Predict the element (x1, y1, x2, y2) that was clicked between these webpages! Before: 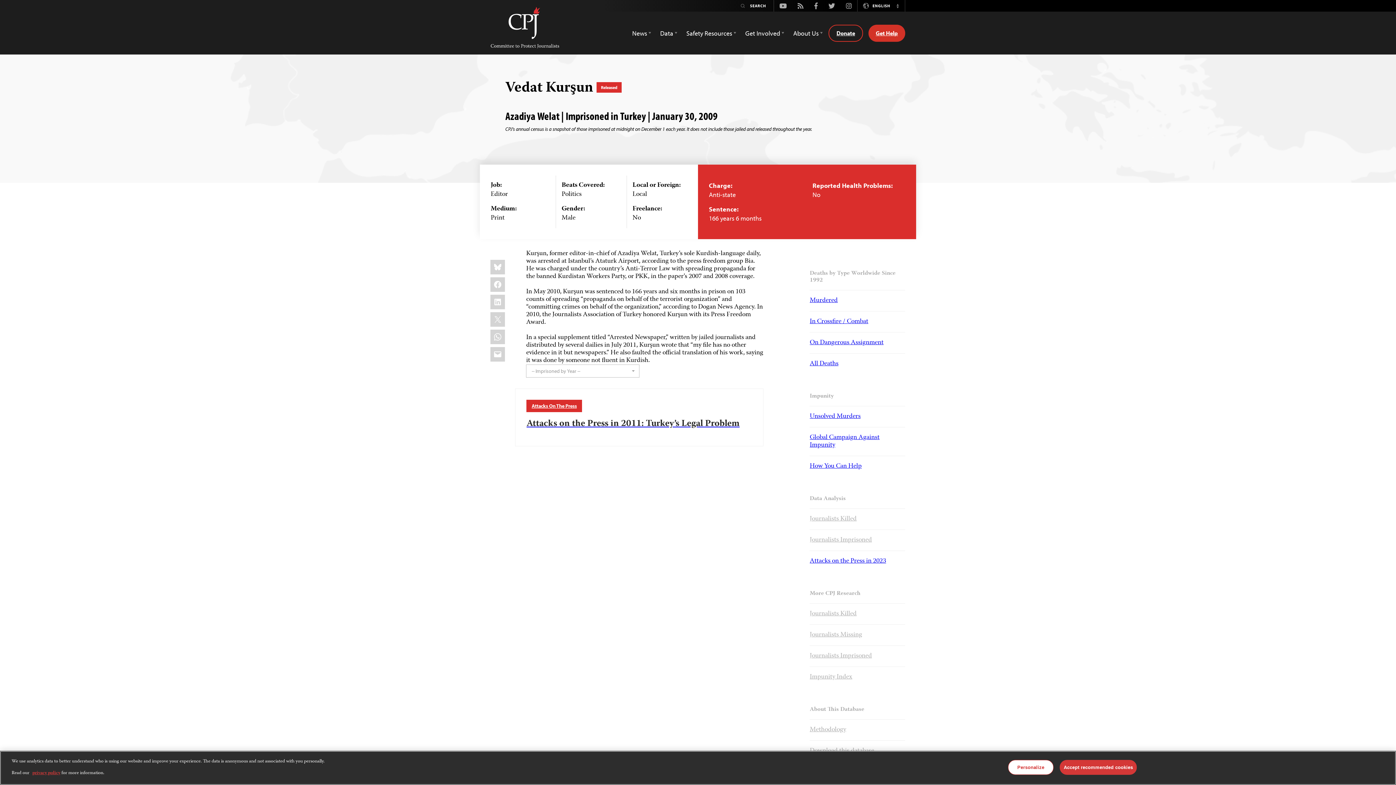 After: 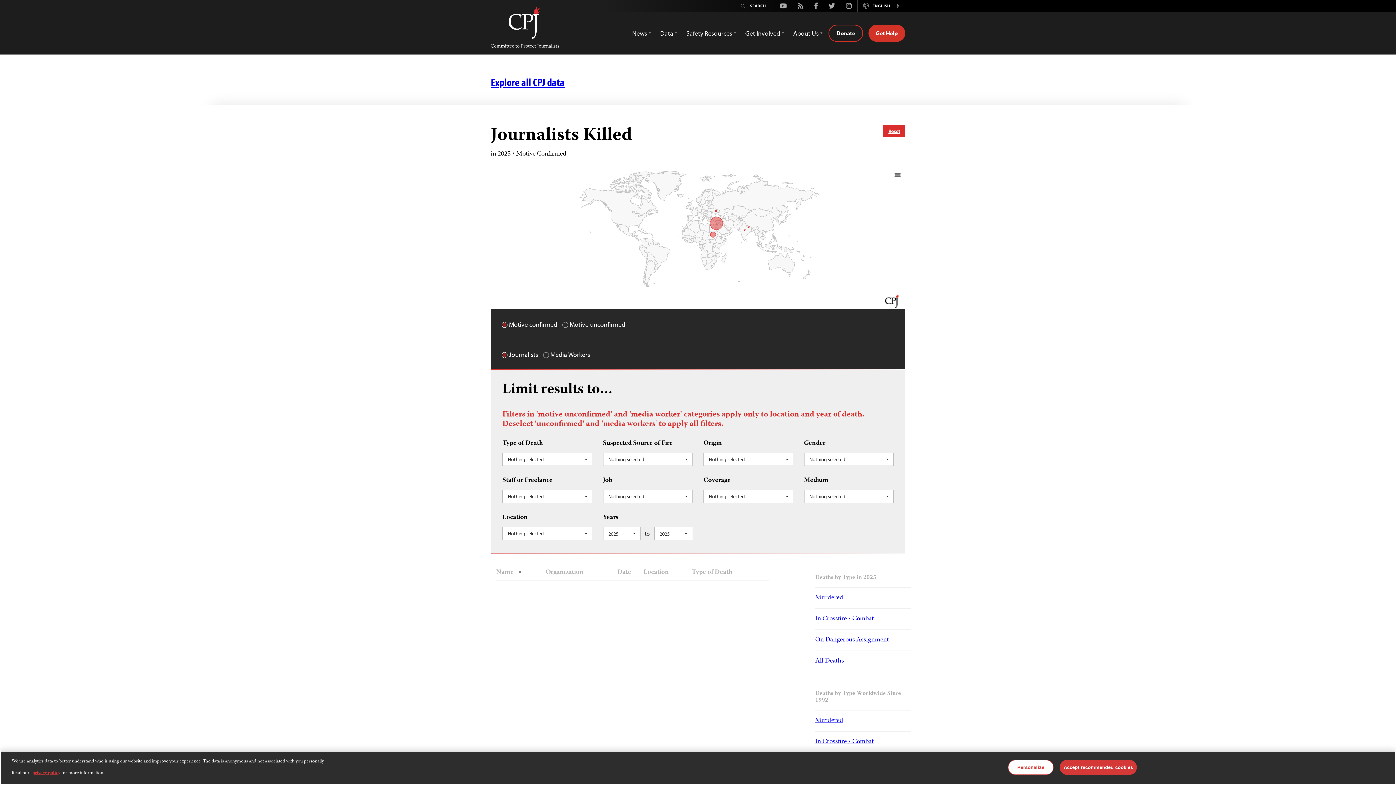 Action: label: All Deaths bbox: (809, 358, 838, 369)